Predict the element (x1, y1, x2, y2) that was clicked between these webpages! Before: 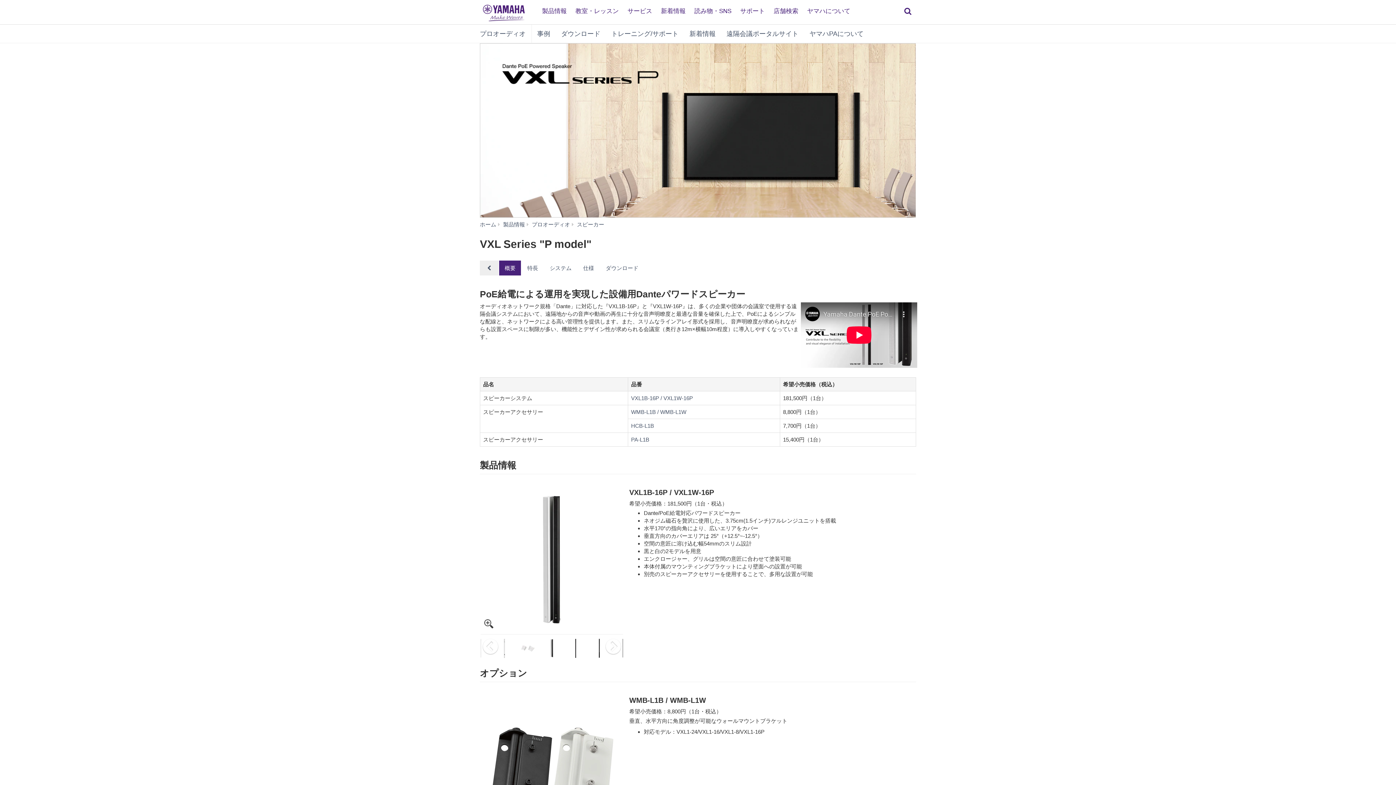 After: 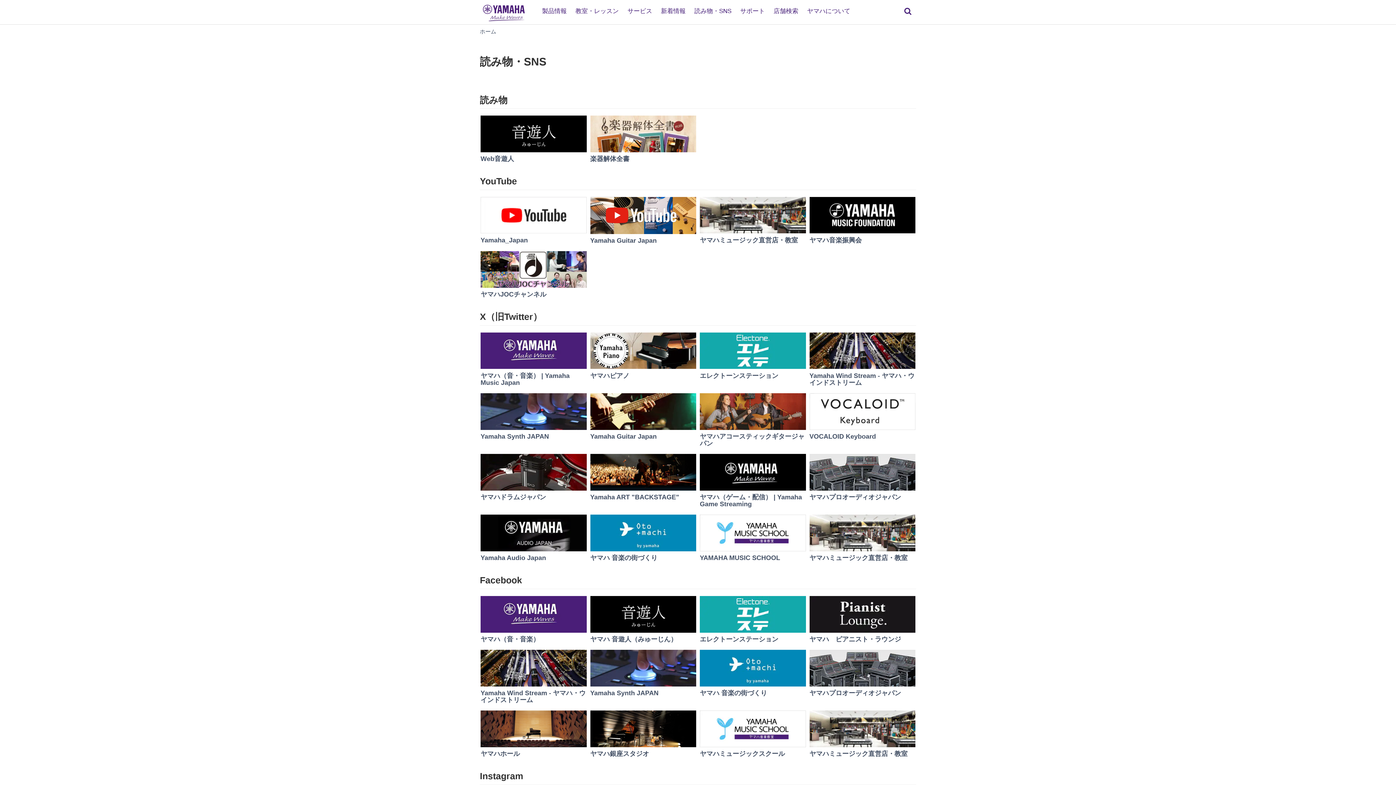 Action: label: 読み物・SNS bbox: (690, 1, 735, 14)